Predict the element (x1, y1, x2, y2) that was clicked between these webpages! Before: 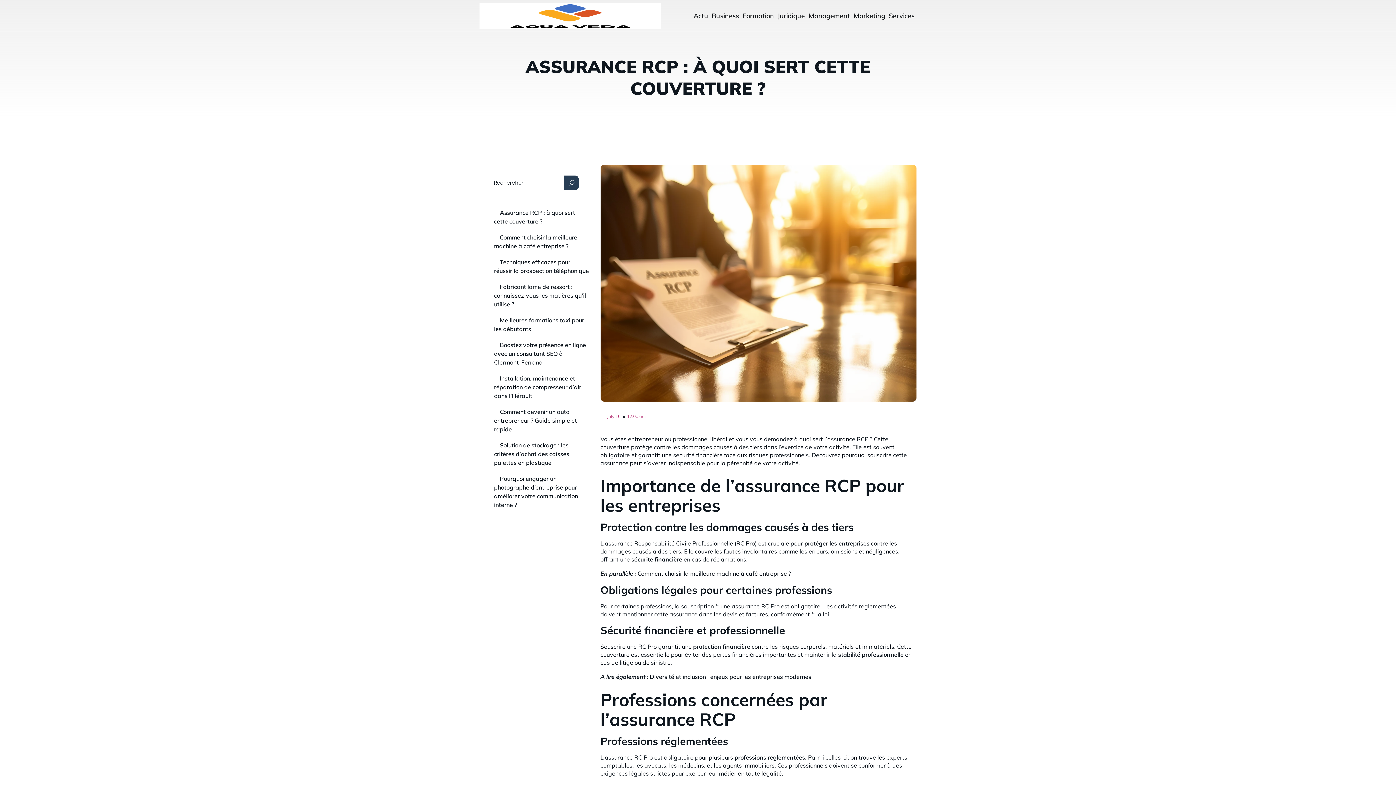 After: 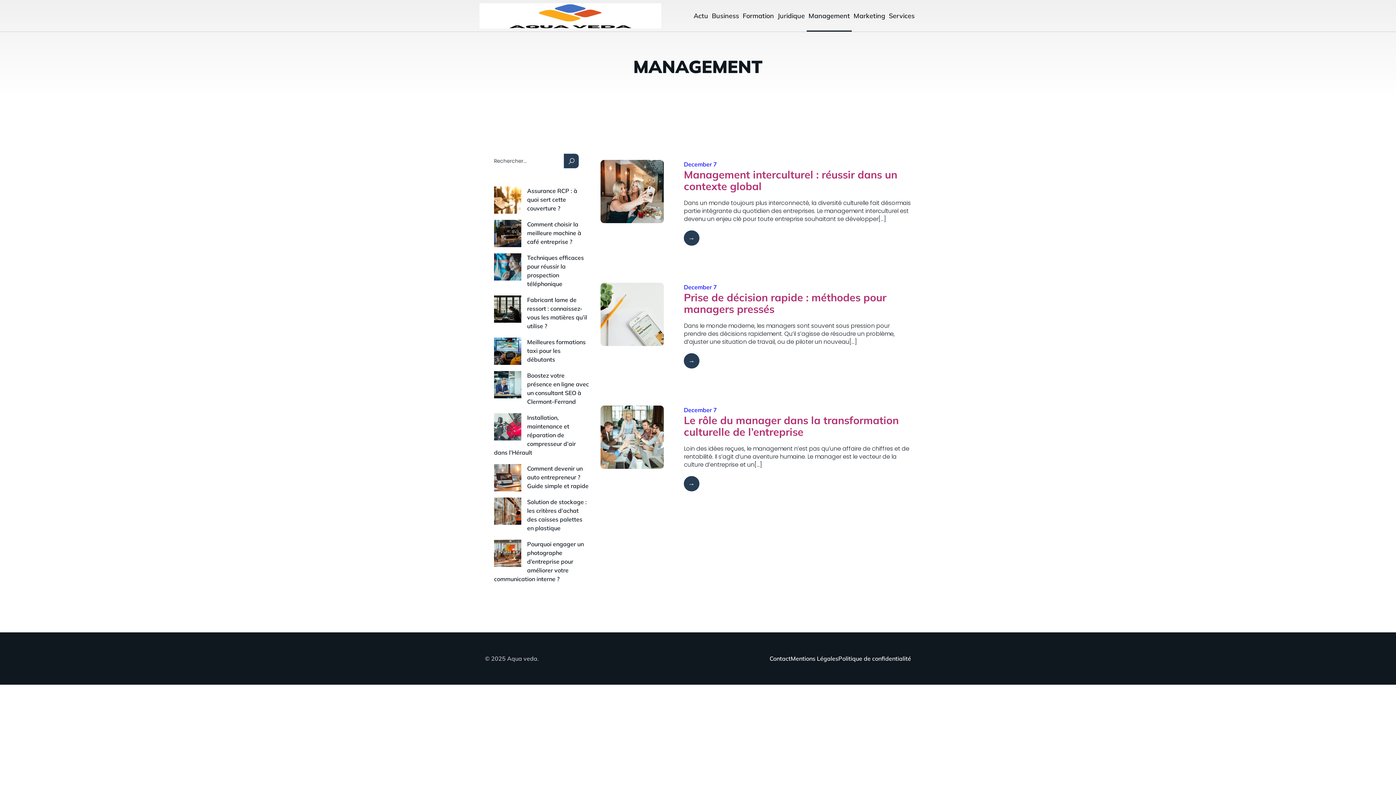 Action: label: Management bbox: (806, 0, 852, 31)